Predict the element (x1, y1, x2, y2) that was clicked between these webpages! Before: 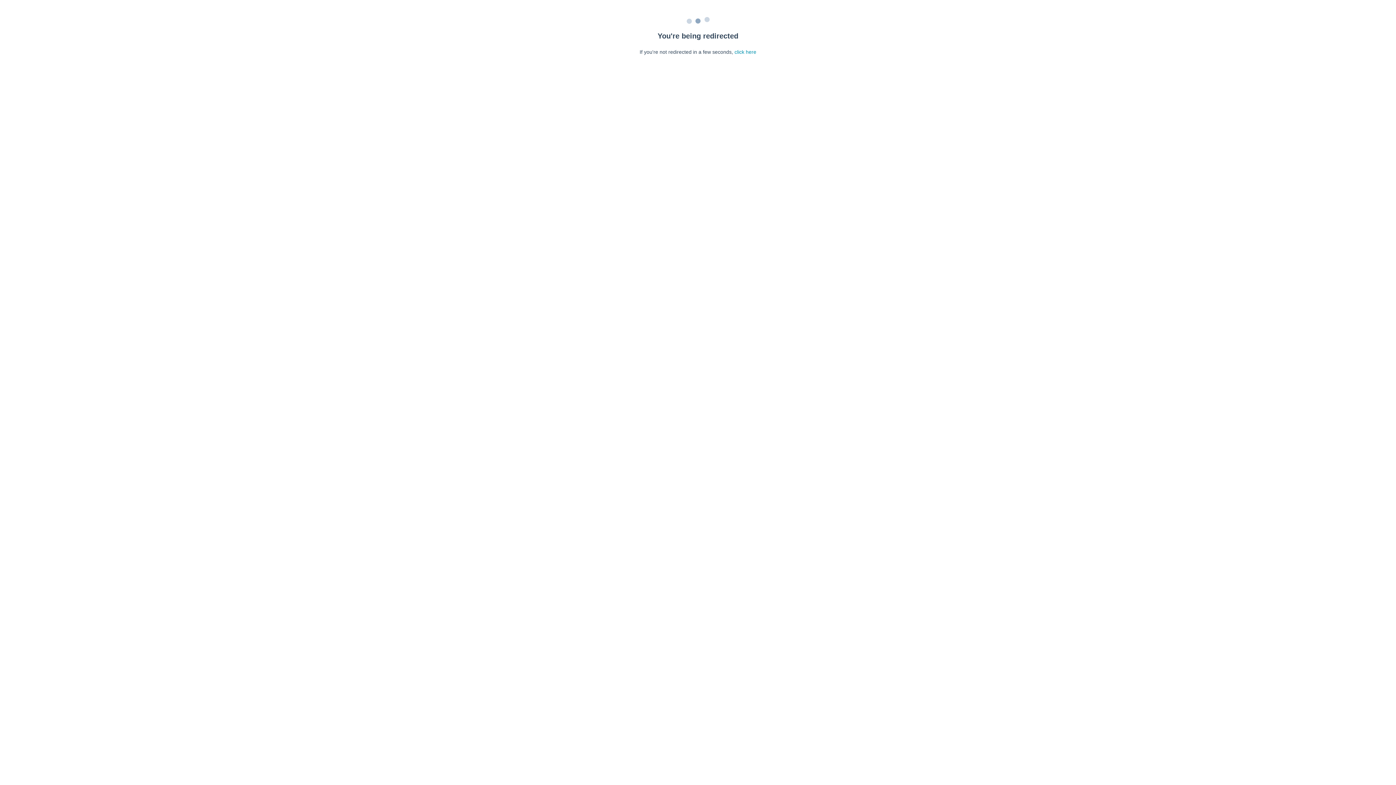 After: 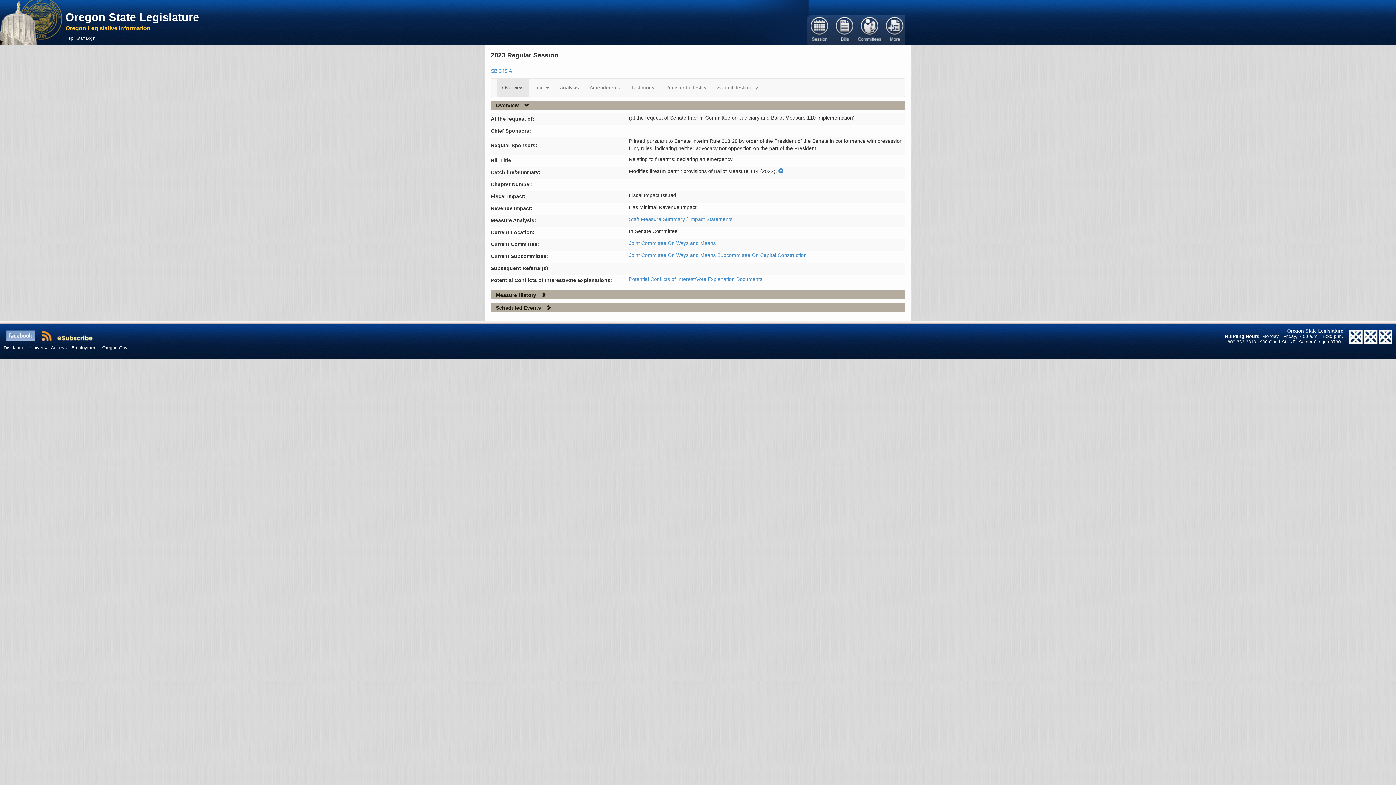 Action: label: click here bbox: (734, 49, 756, 54)